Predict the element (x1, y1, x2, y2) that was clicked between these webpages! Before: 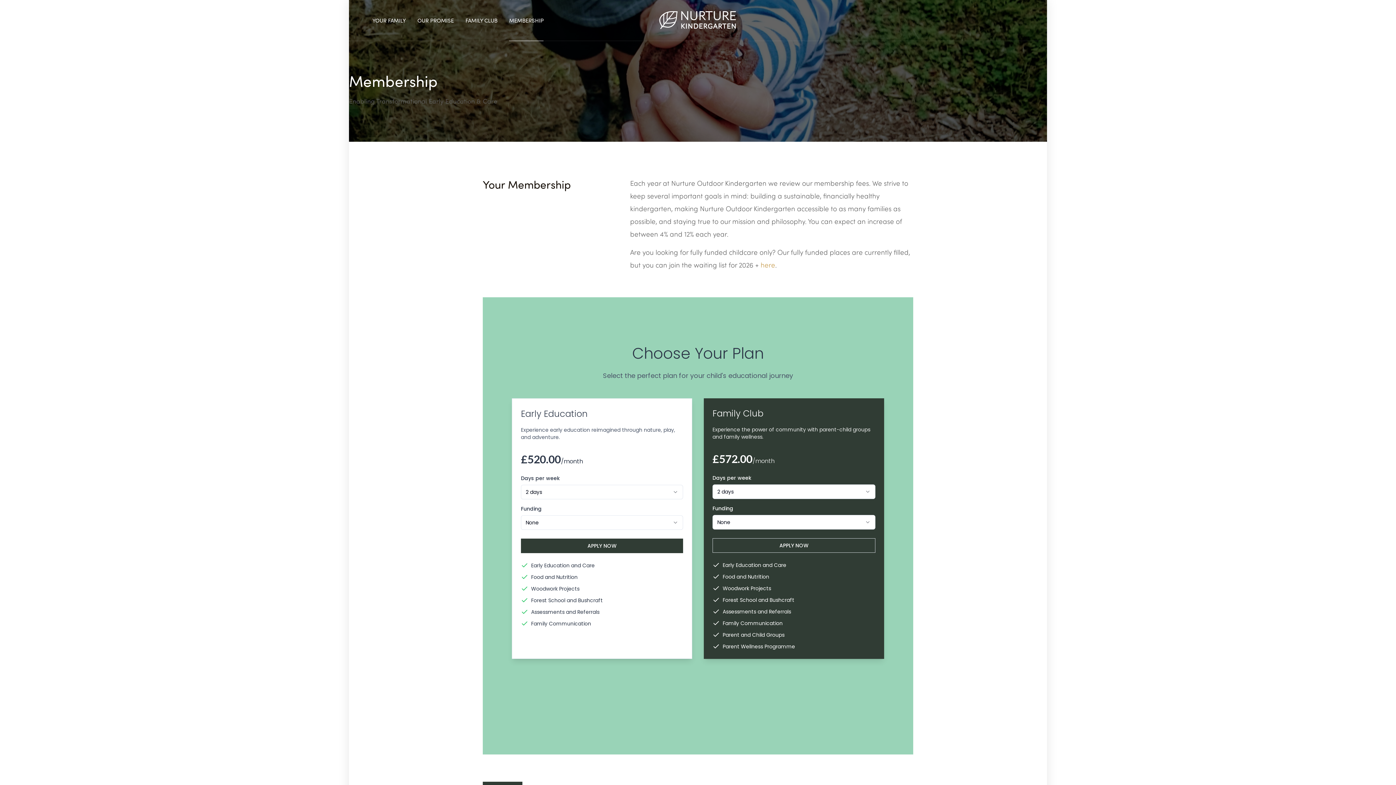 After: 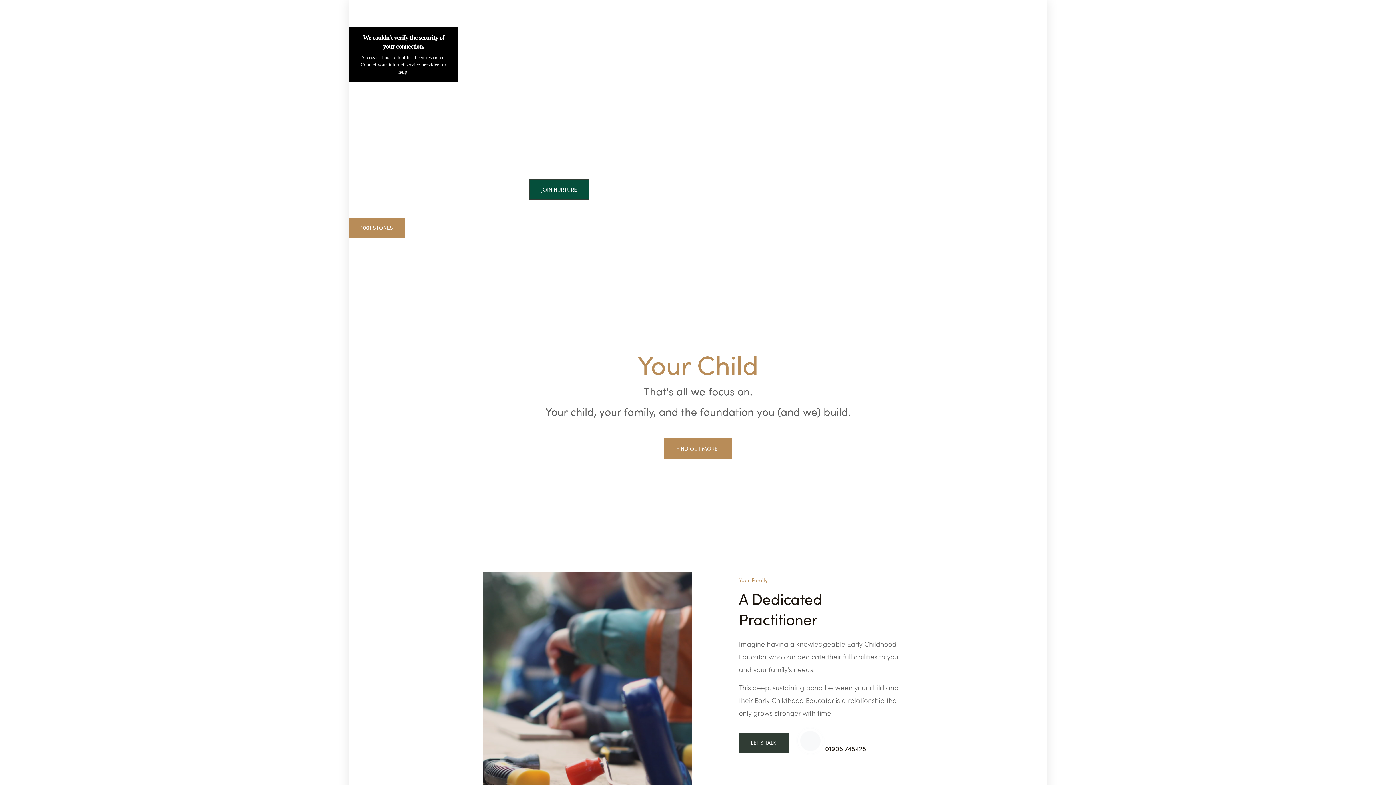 Action: bbox: (657, 14, 738, 23)